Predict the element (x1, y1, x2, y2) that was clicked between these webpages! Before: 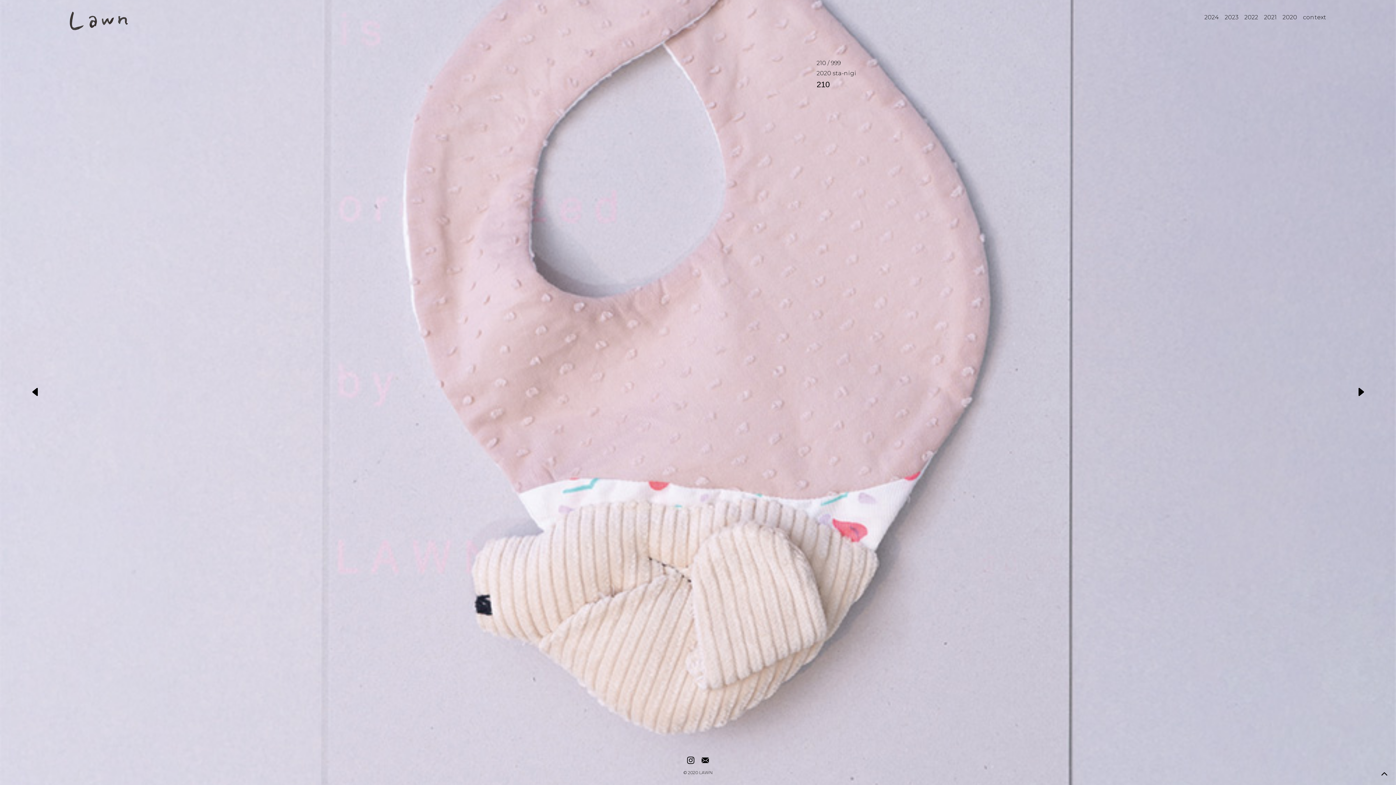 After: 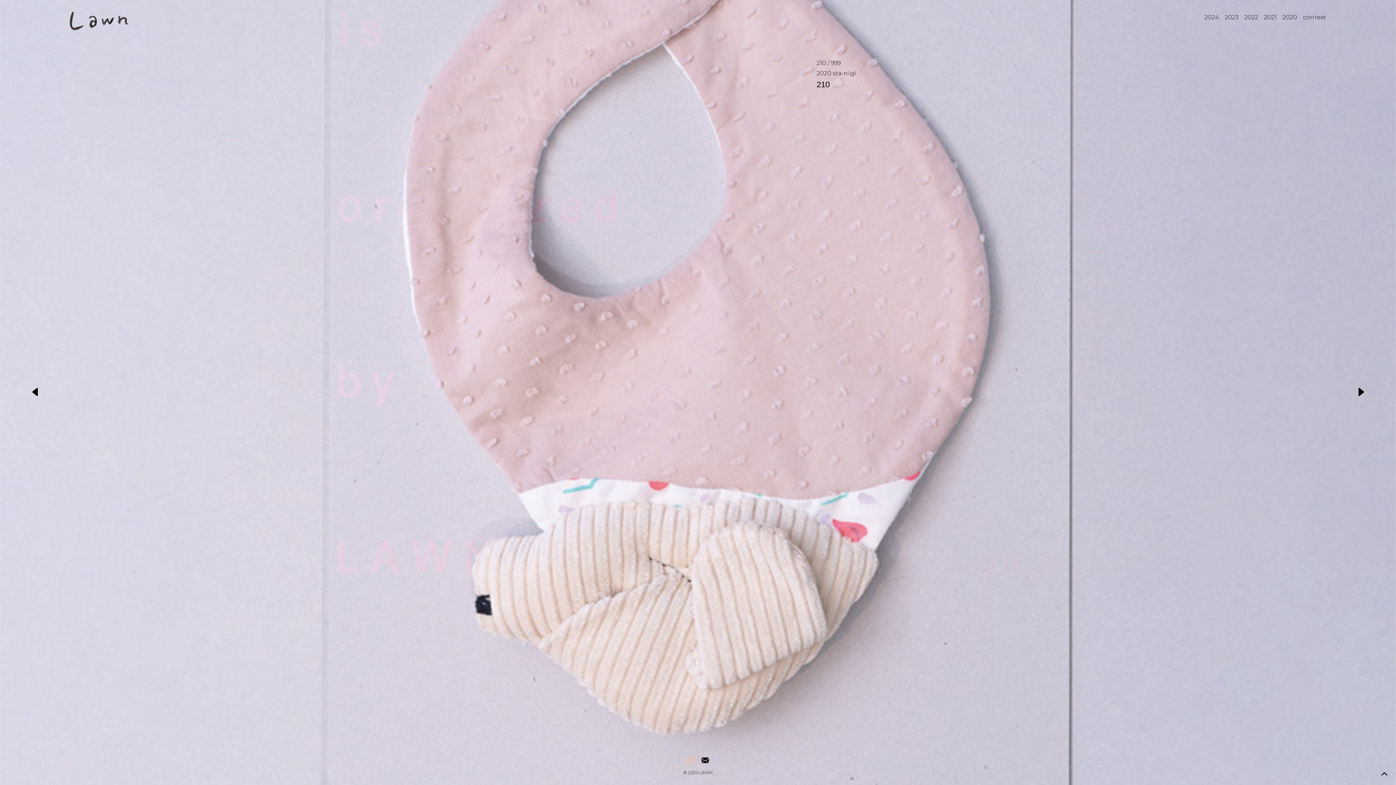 Action: bbox: (687, 757, 694, 765)